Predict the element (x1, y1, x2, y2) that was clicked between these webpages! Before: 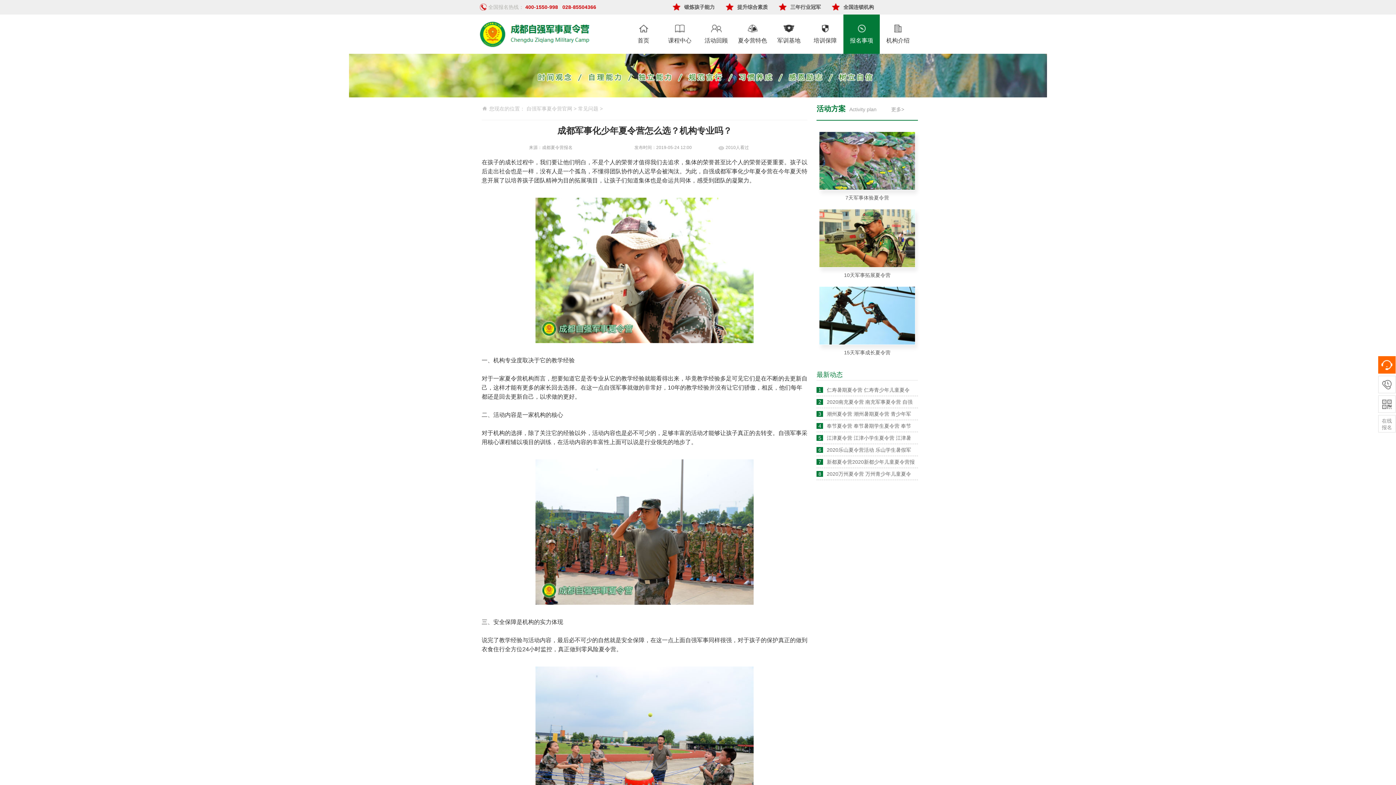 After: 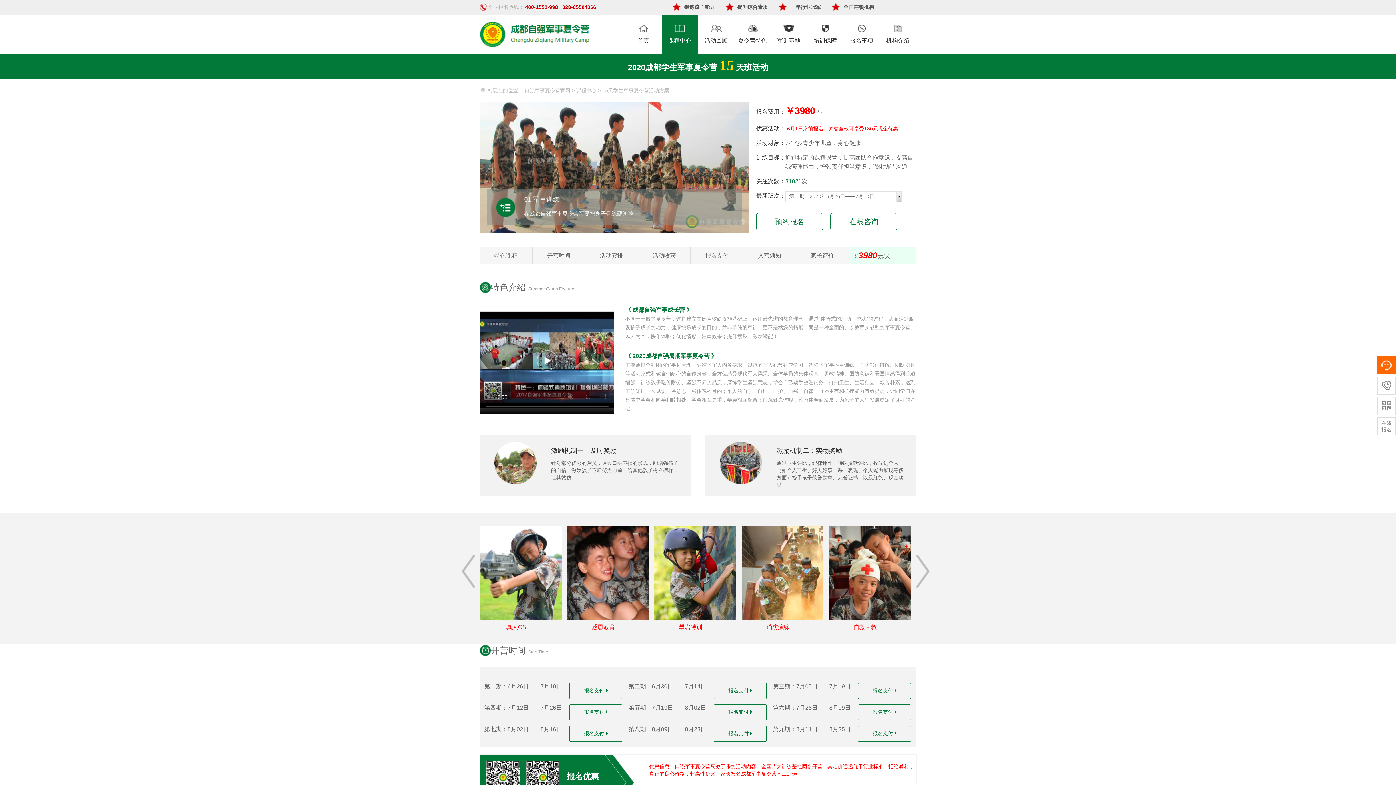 Action: bbox: (816, 286, 918, 348)